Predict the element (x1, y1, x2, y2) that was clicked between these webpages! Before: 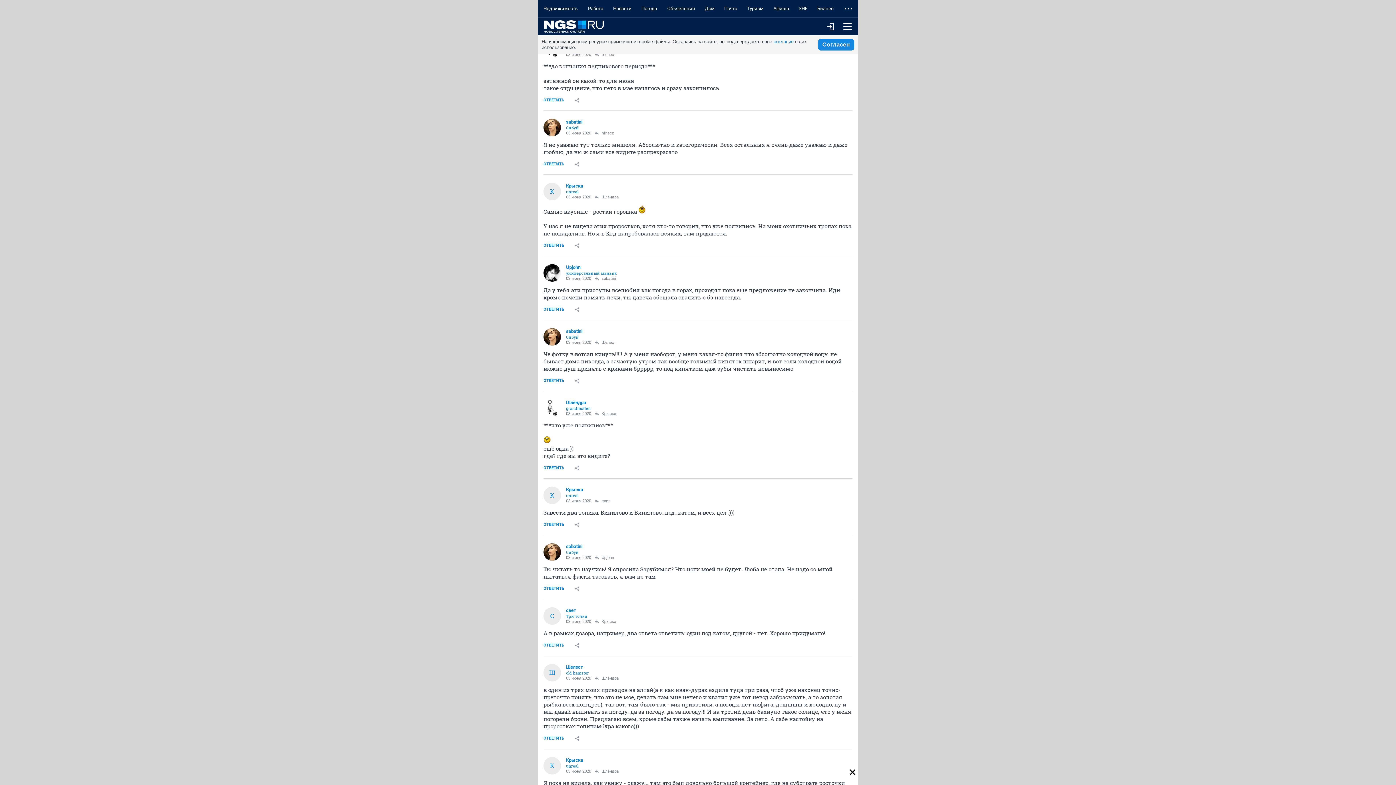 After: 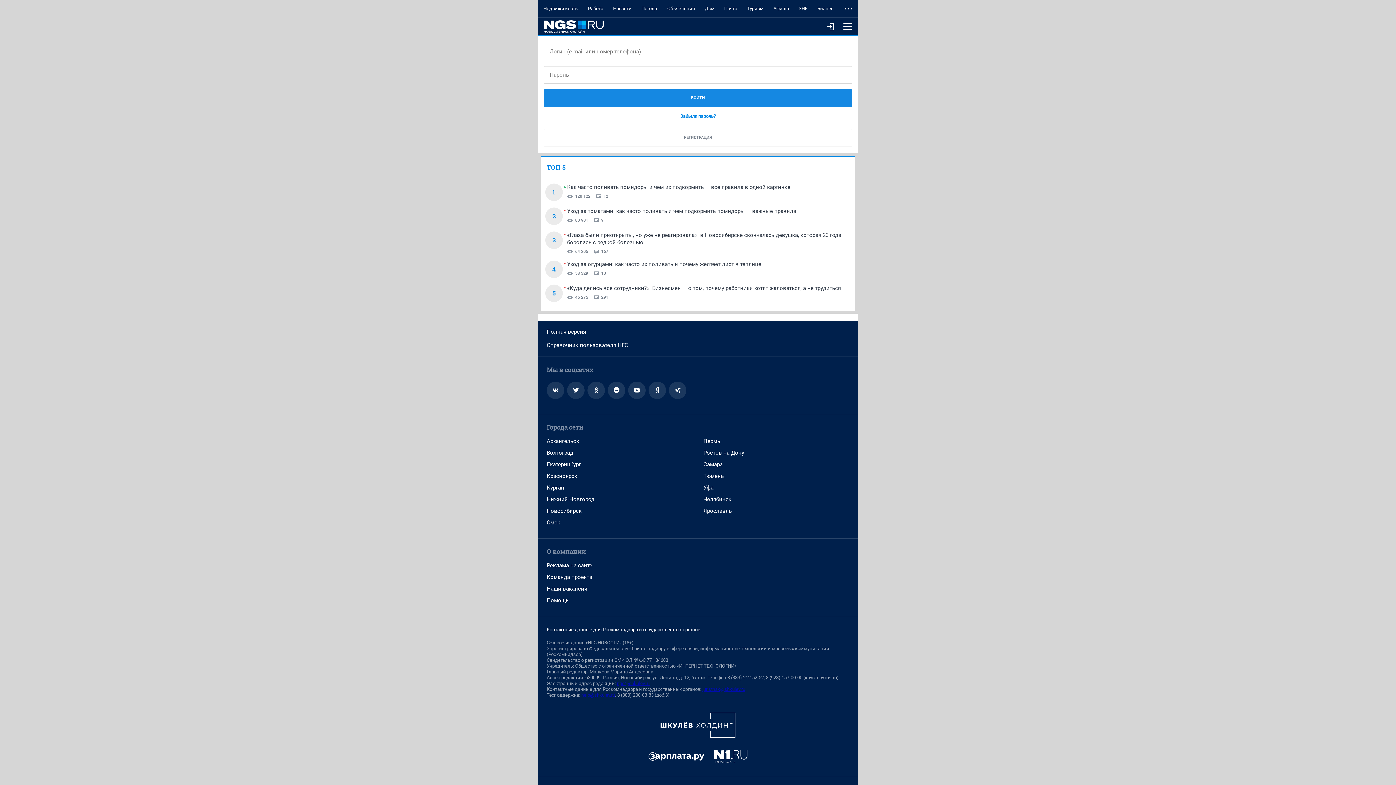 Action: label: ОТВЕТИТЬ bbox: (538, 518, 569, 531)